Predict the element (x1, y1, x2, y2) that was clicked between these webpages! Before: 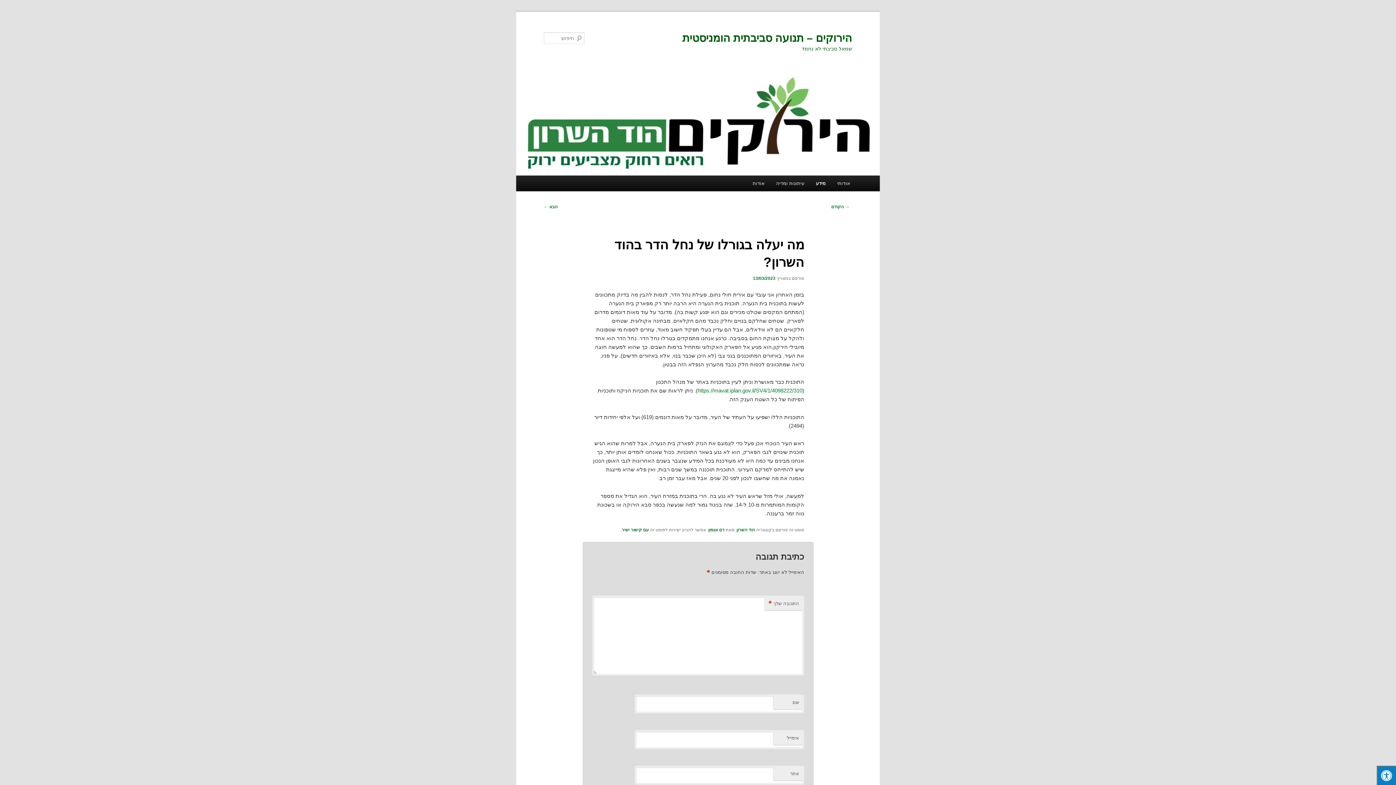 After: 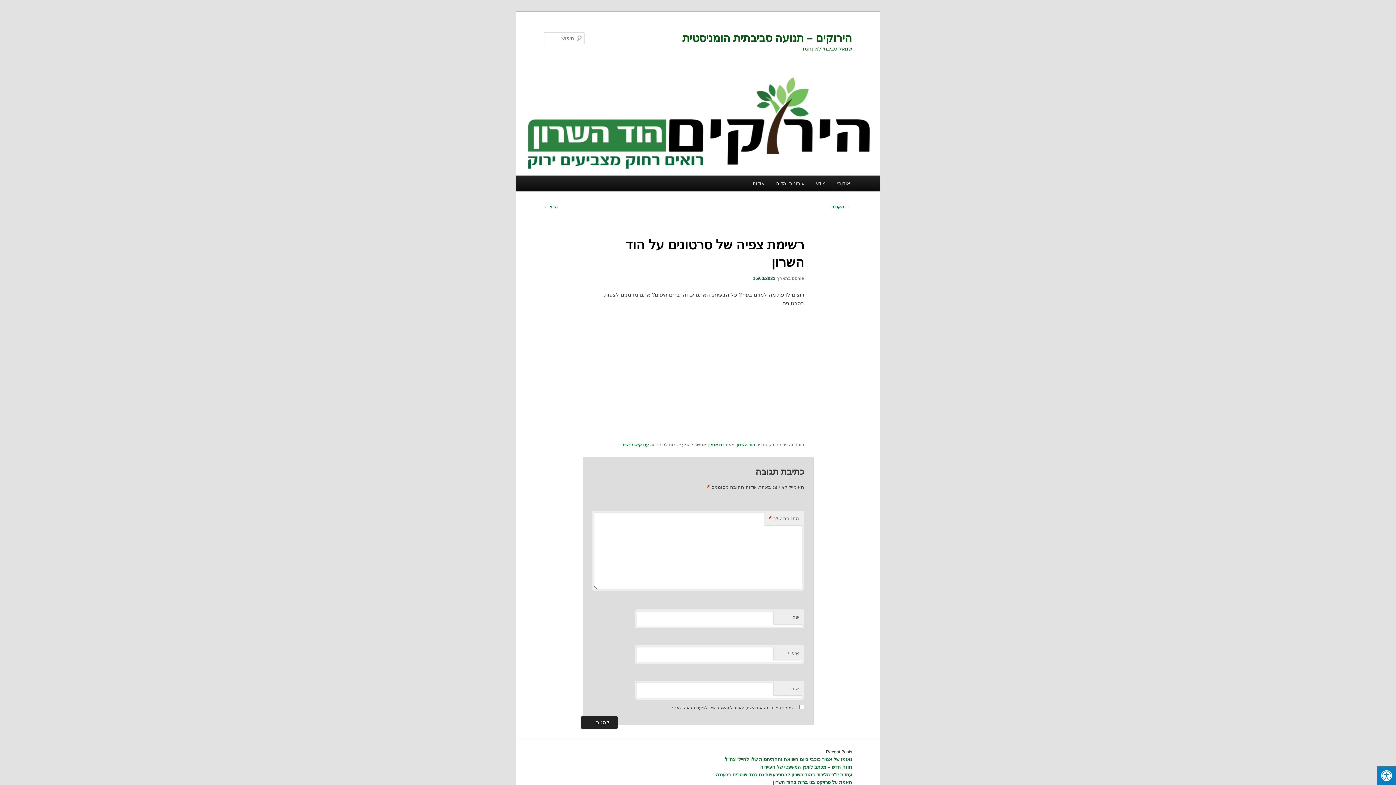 Action: label: הבא ← bbox: (544, 204, 557, 209)